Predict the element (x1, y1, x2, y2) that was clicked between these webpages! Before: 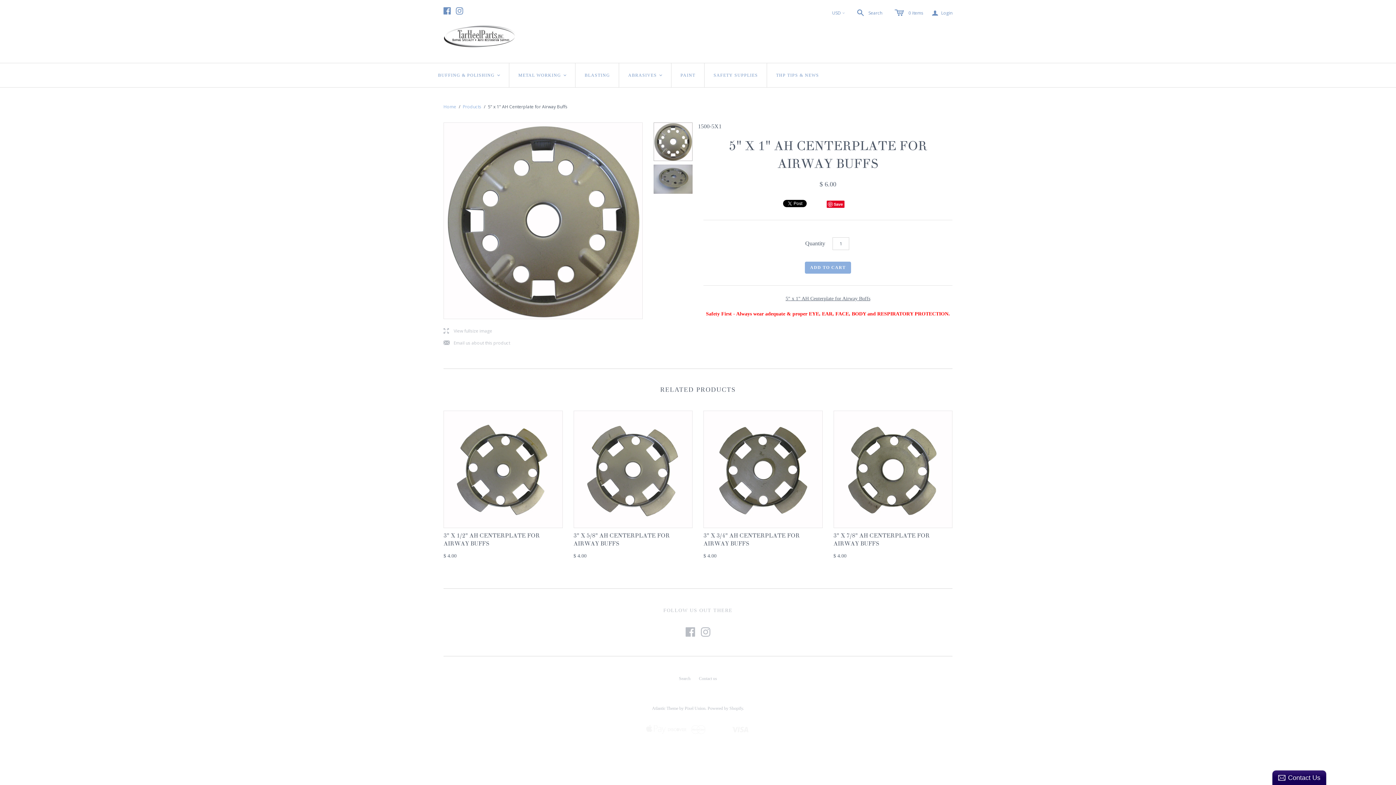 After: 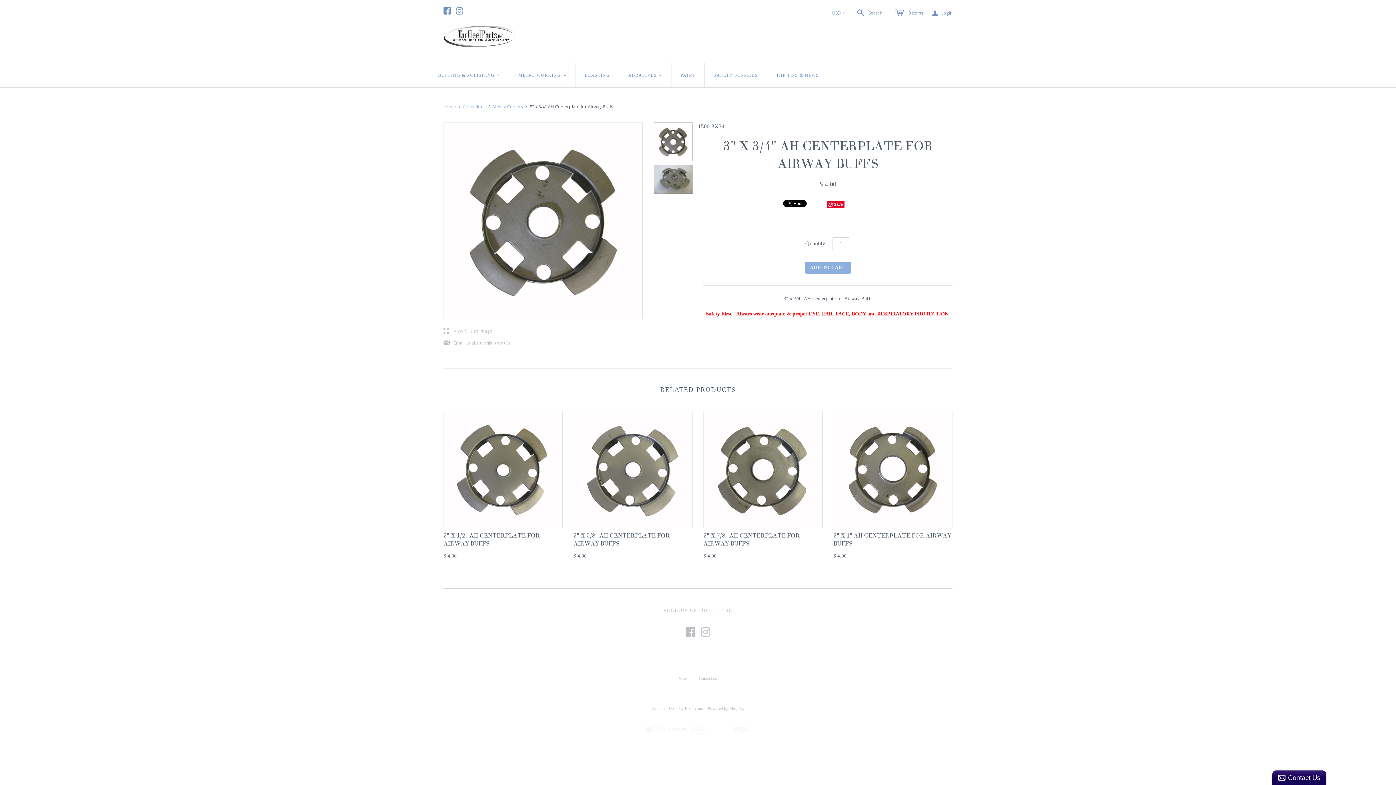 Action: bbox: (703, 410, 822, 528)